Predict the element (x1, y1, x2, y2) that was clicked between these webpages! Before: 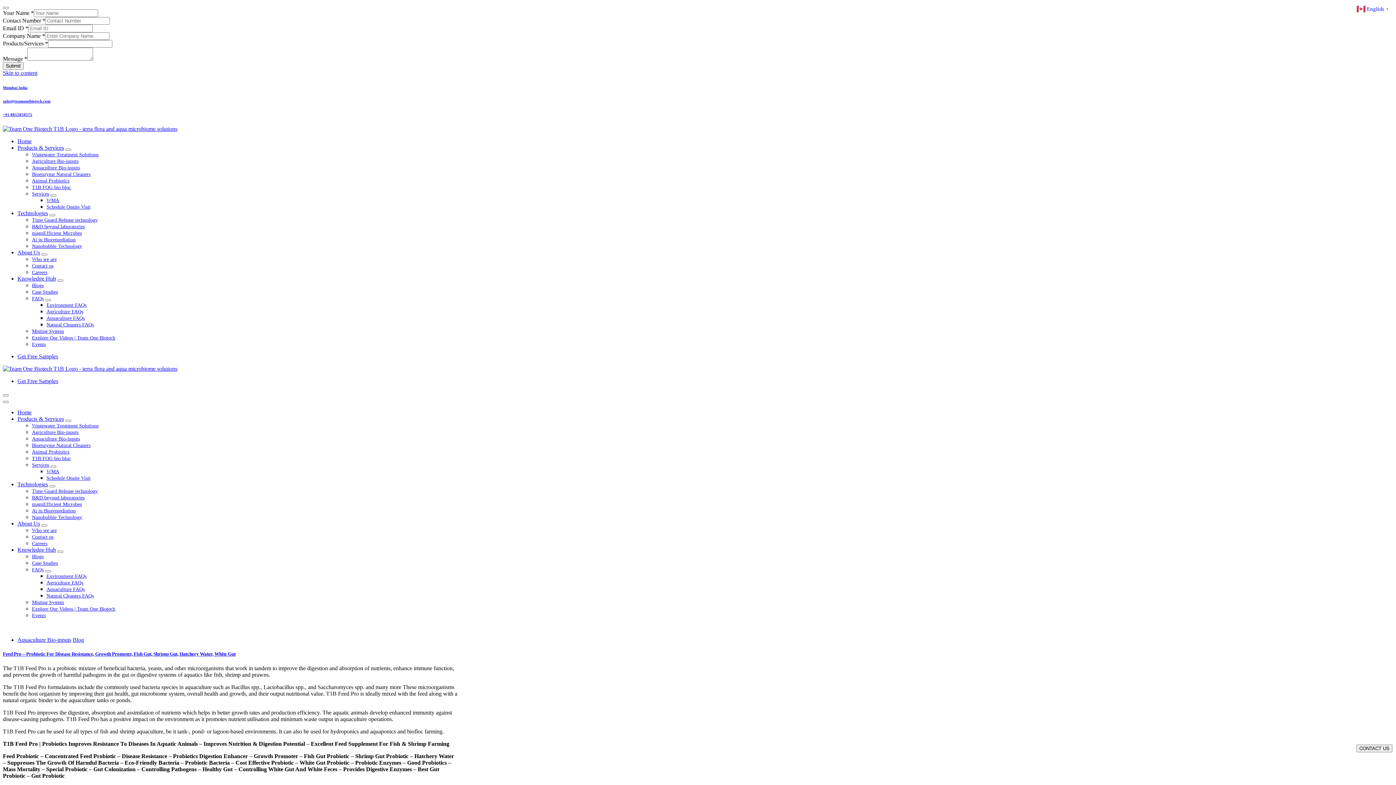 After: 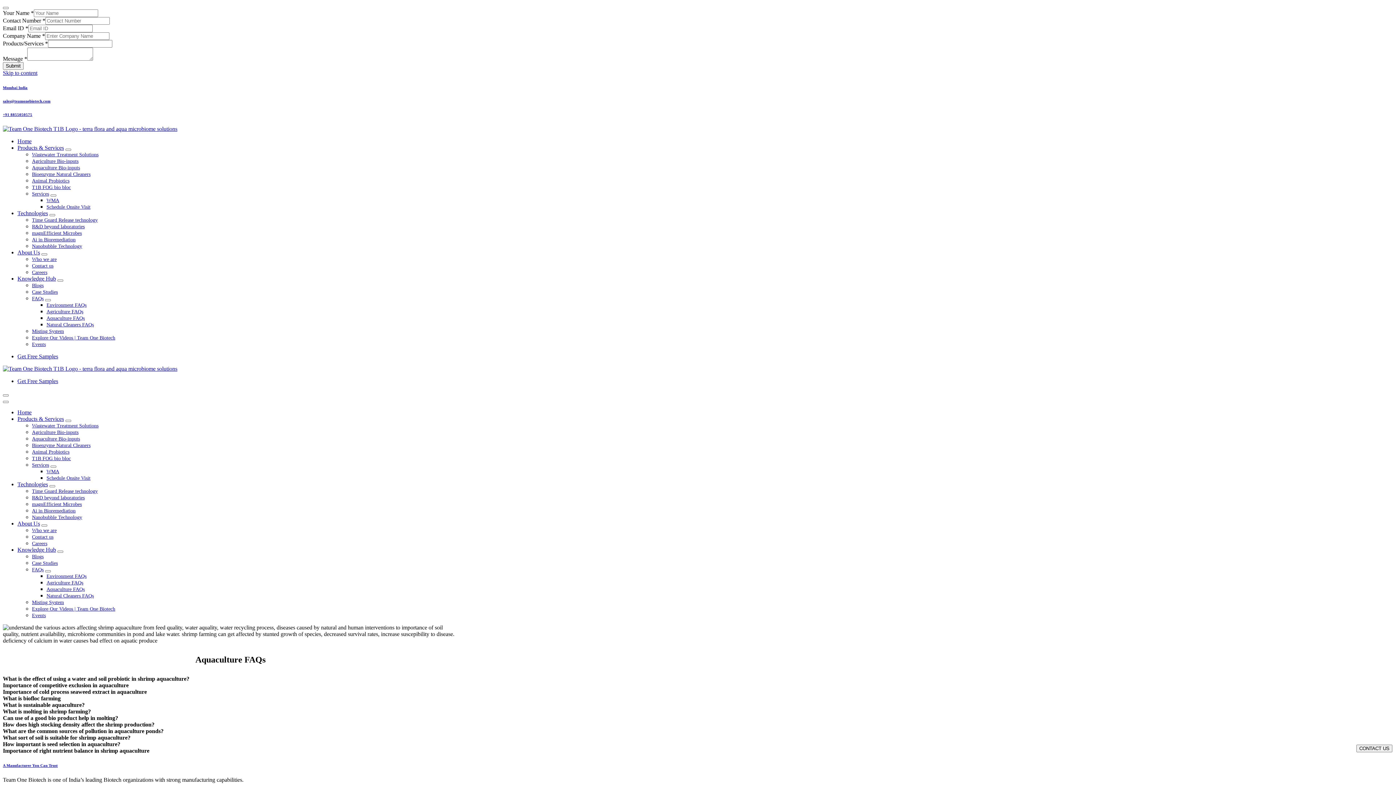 Action: label: Aquaculture FAQs bbox: (46, 586, 84, 592)